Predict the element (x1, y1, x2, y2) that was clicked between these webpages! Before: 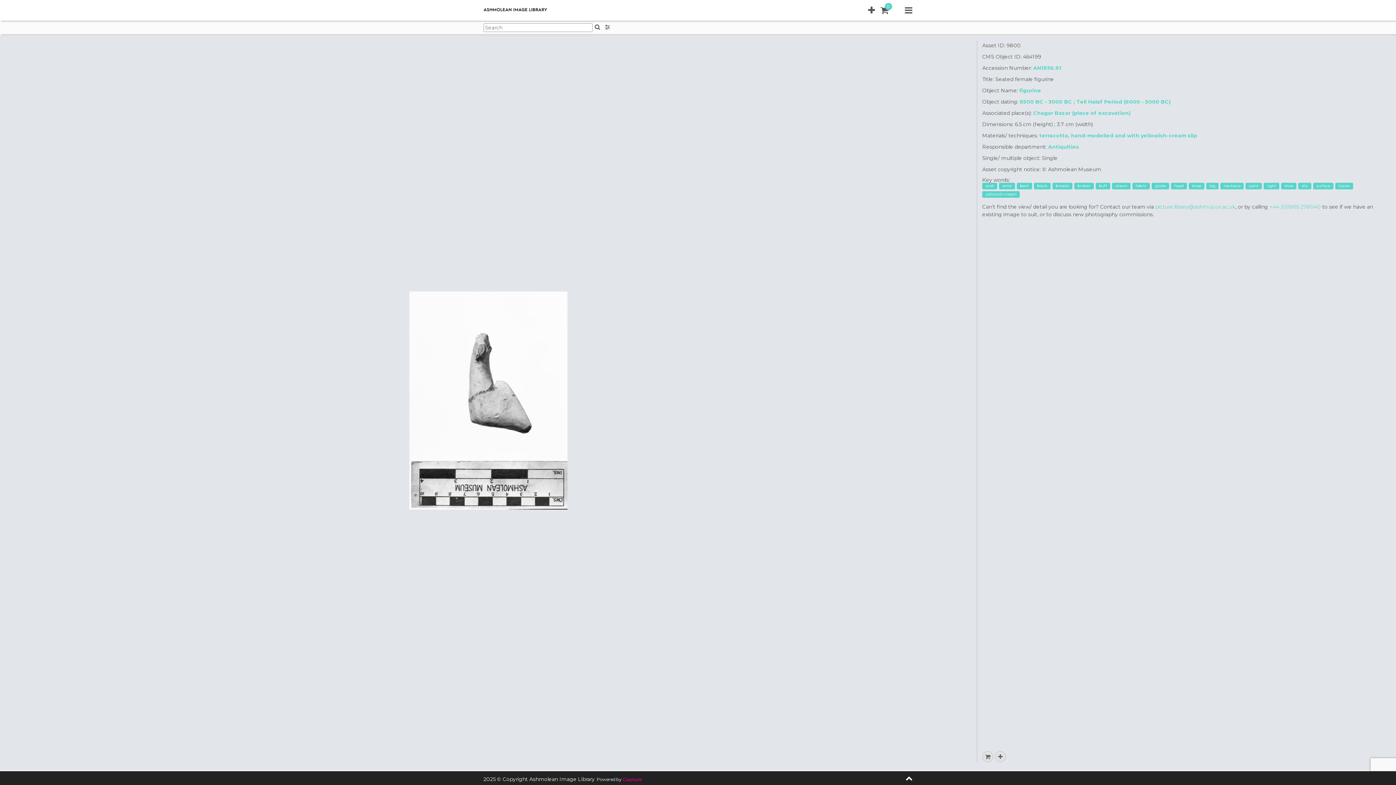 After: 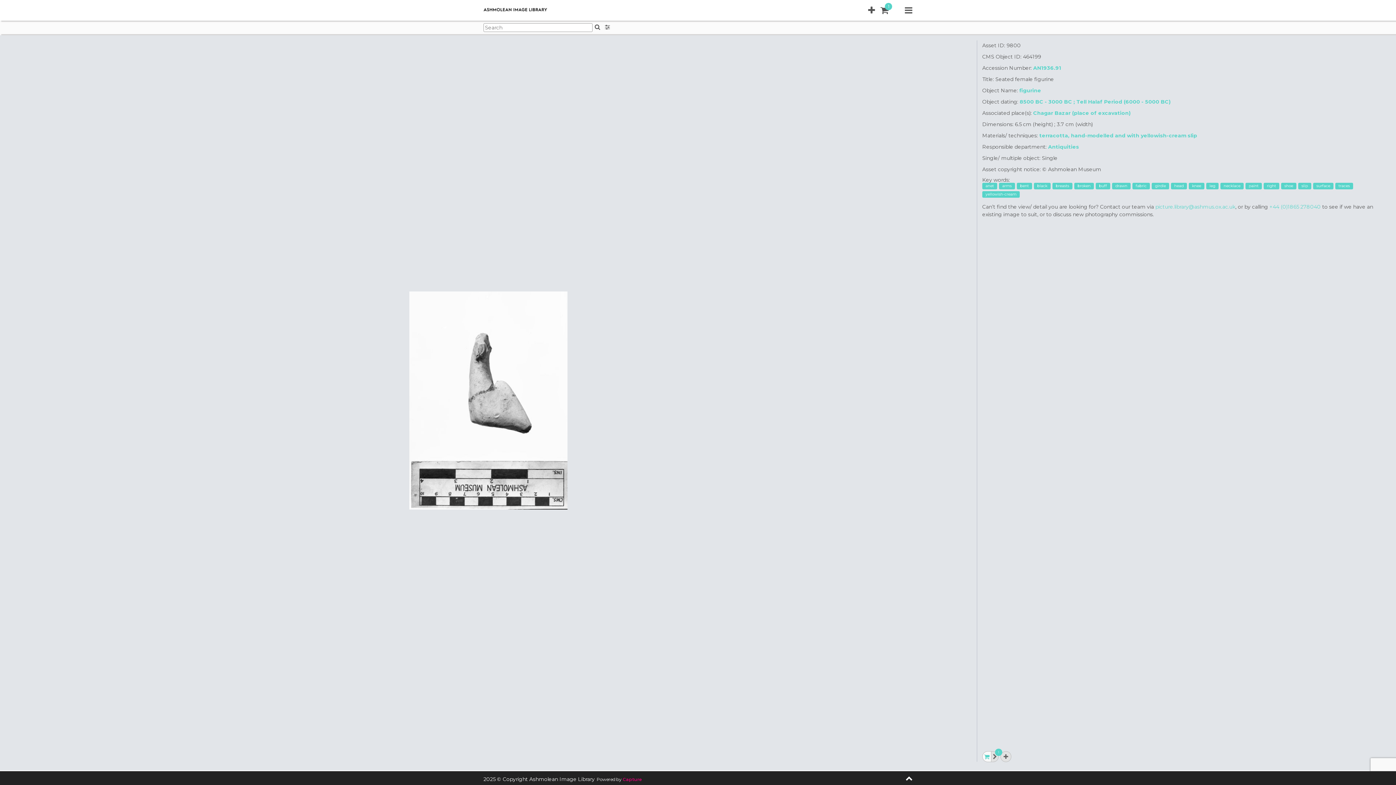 Action: bbox: (982, 751, 993, 762)